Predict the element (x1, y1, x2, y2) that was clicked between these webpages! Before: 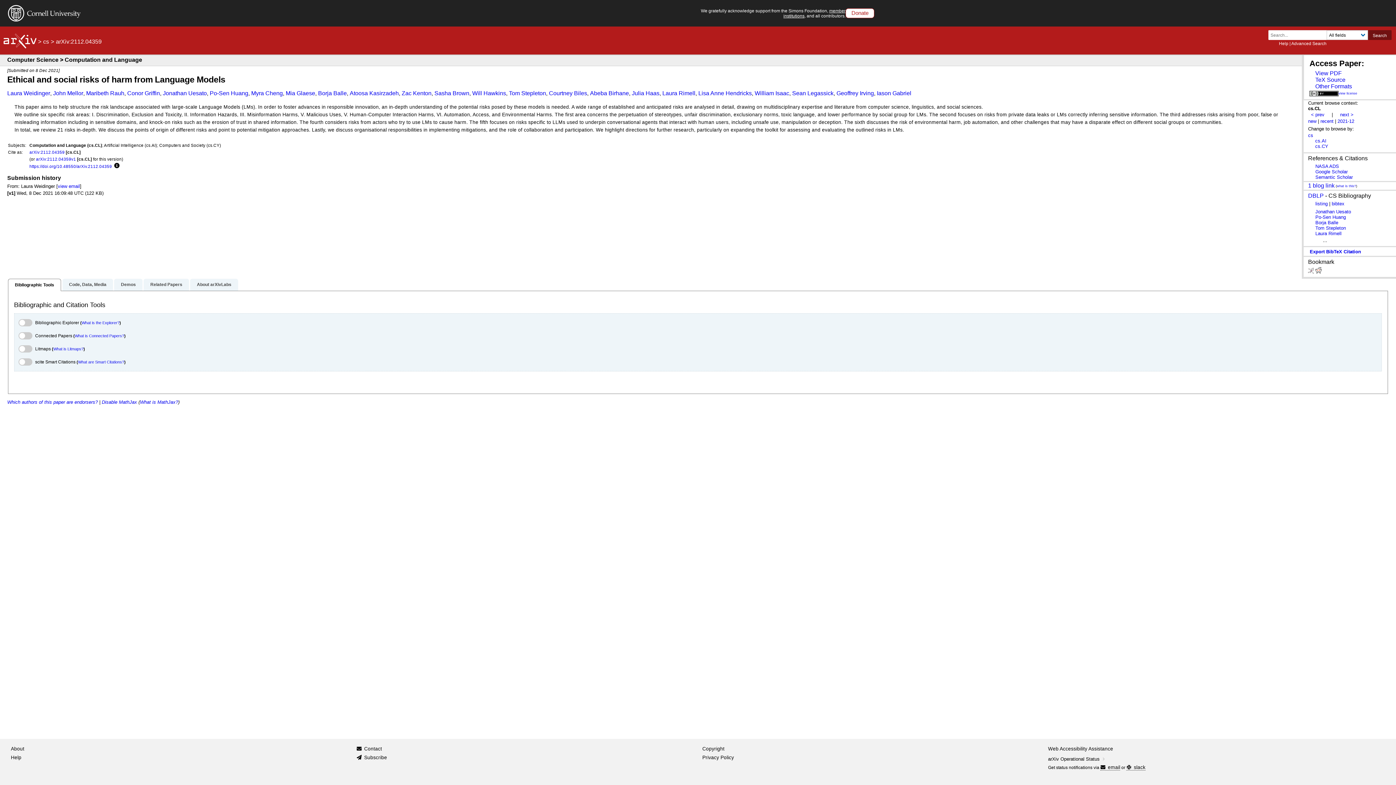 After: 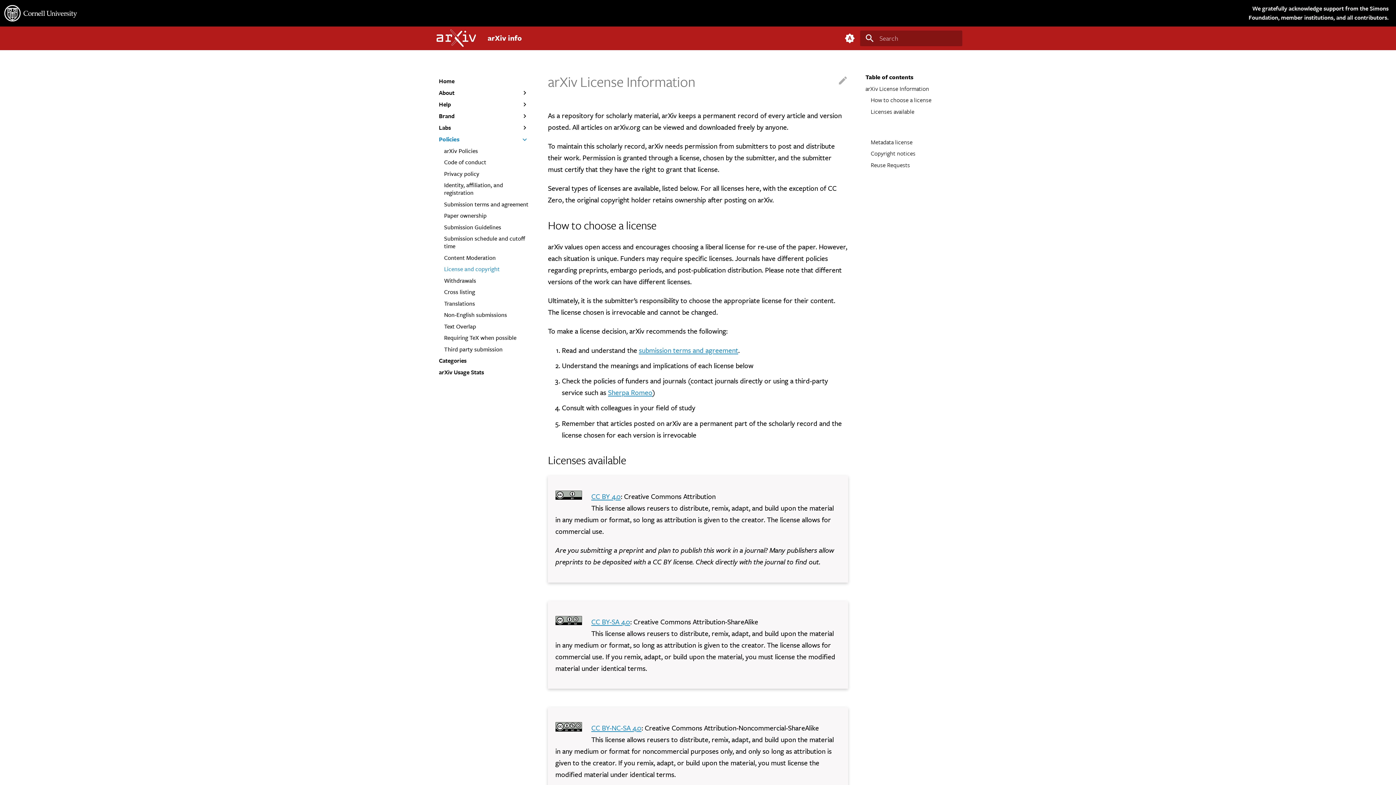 Action: label: Copyright bbox: (702, 745, 724, 753)